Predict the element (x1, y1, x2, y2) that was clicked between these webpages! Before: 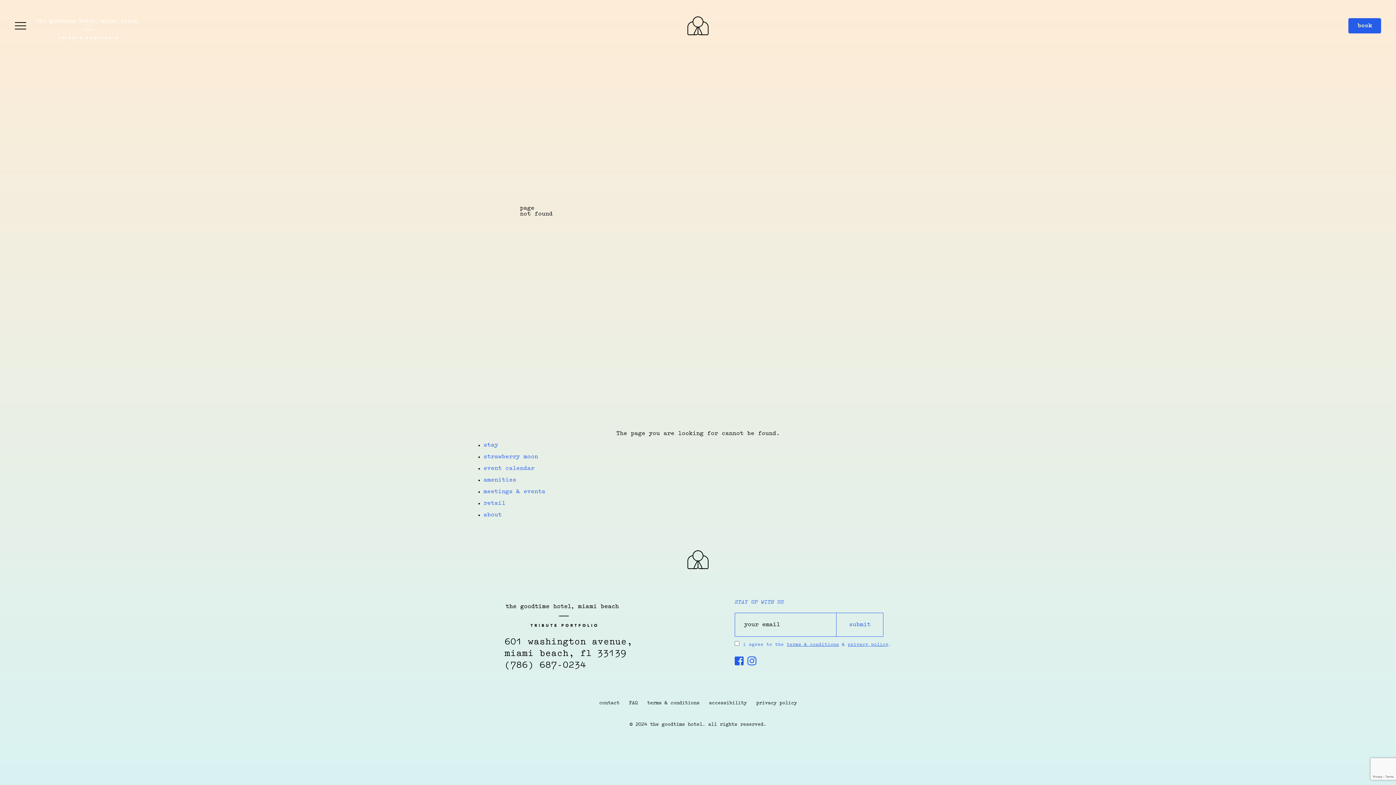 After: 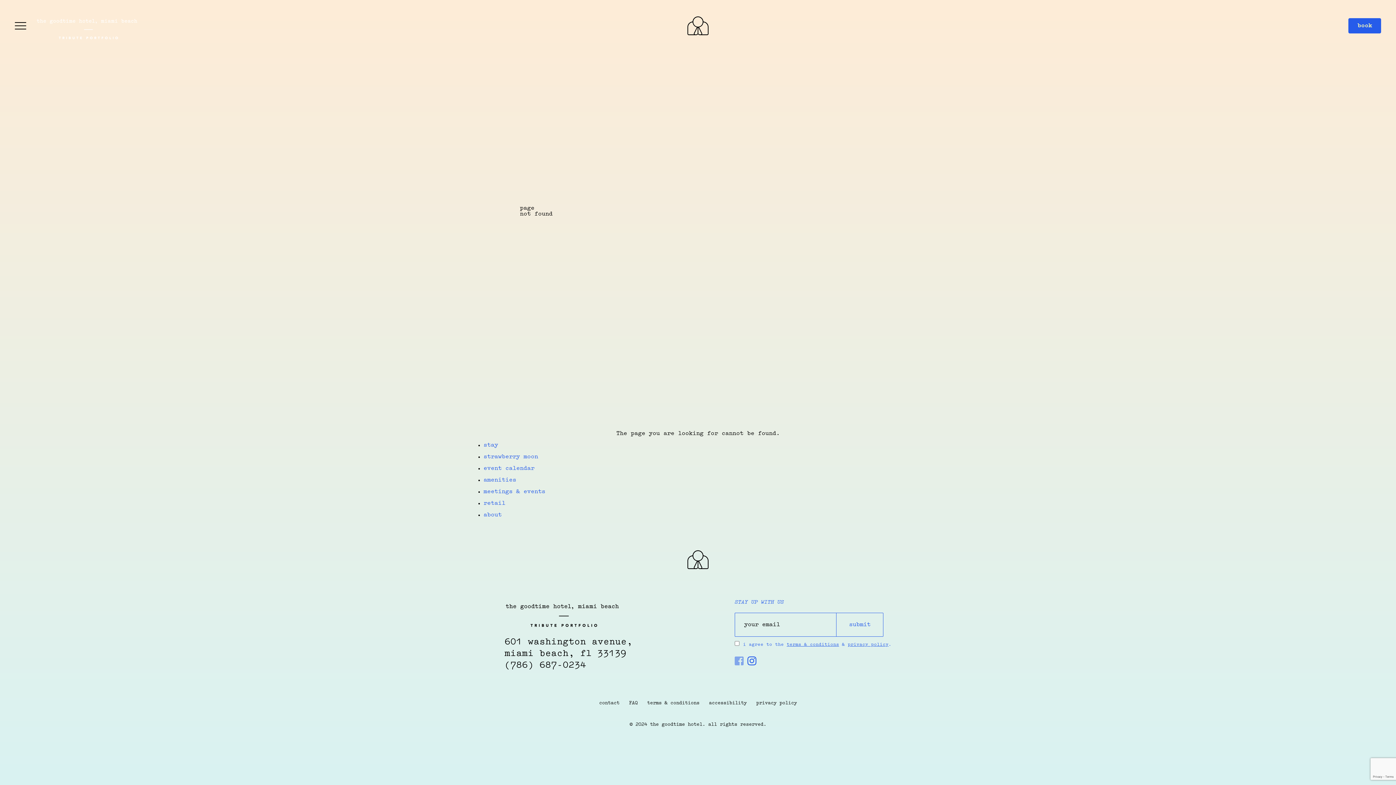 Action: label: Follow us on Facebook, opens in new window bbox: (734, 661, 744, 666)